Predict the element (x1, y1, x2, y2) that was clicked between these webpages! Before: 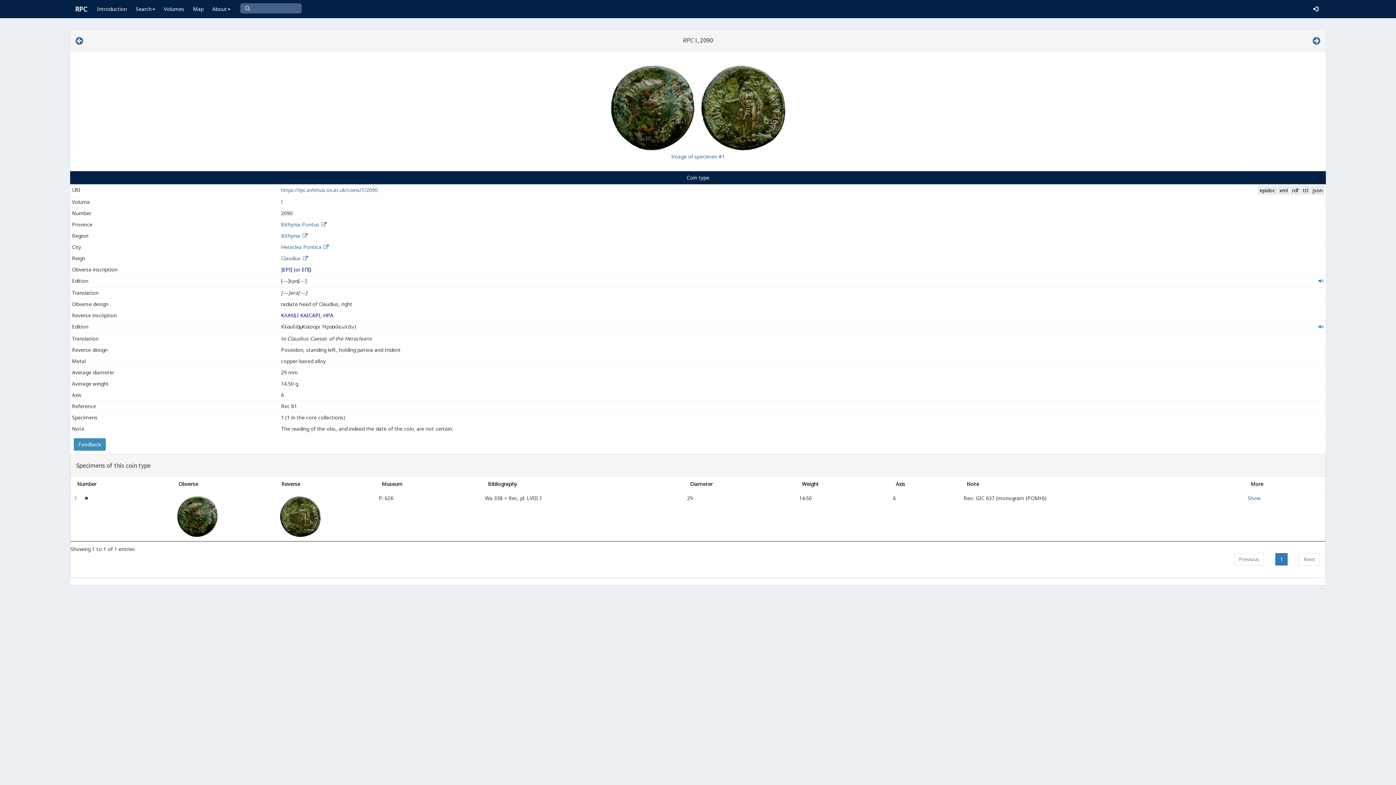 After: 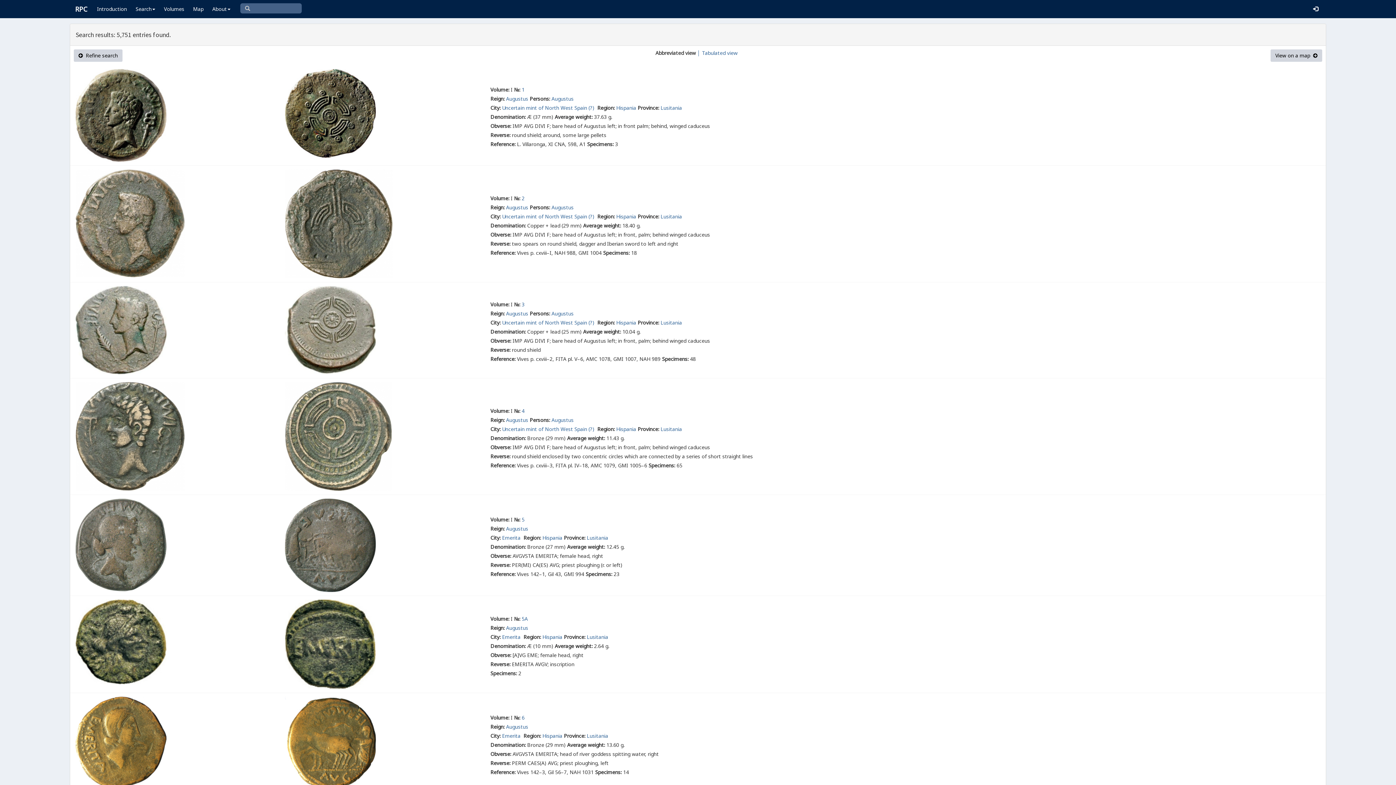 Action: bbox: (281, 198, 282, 205) label: I